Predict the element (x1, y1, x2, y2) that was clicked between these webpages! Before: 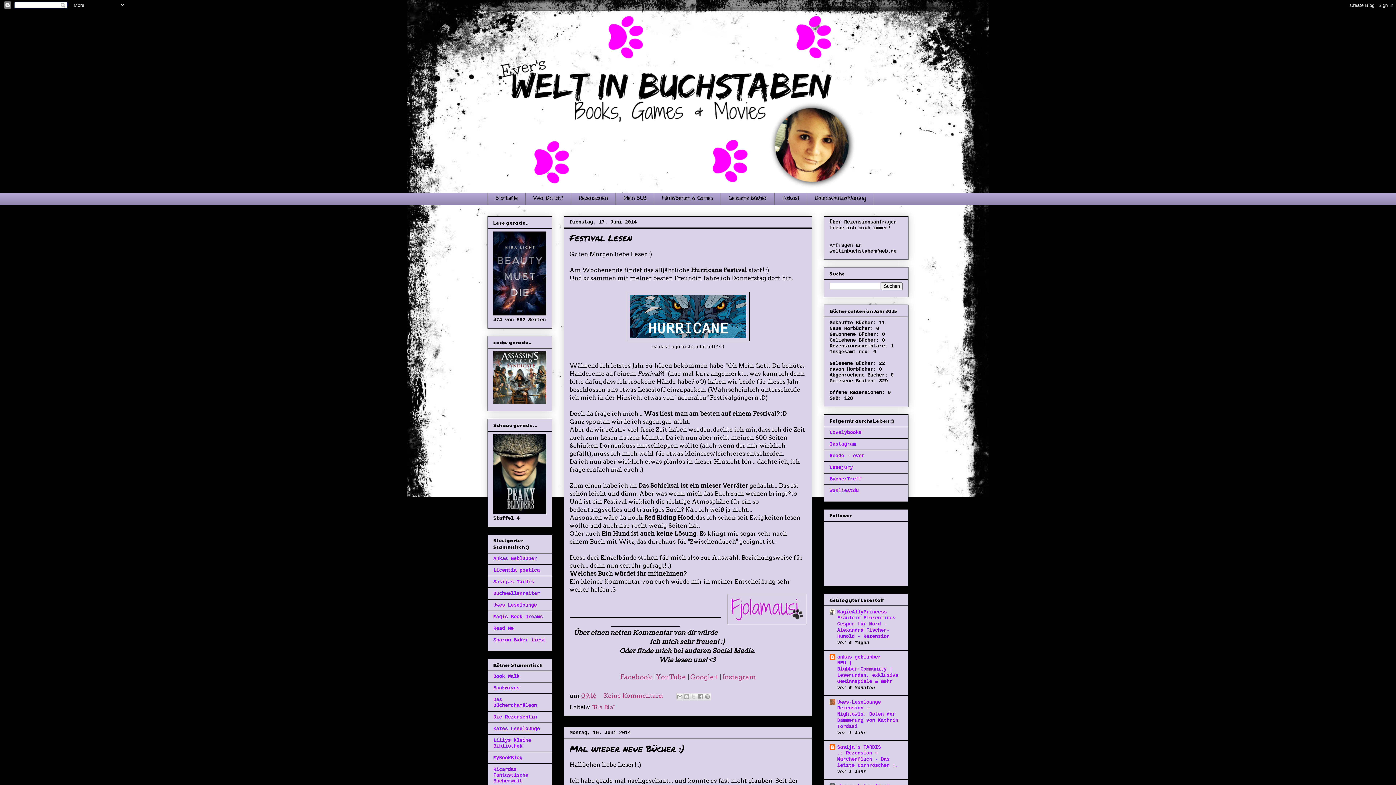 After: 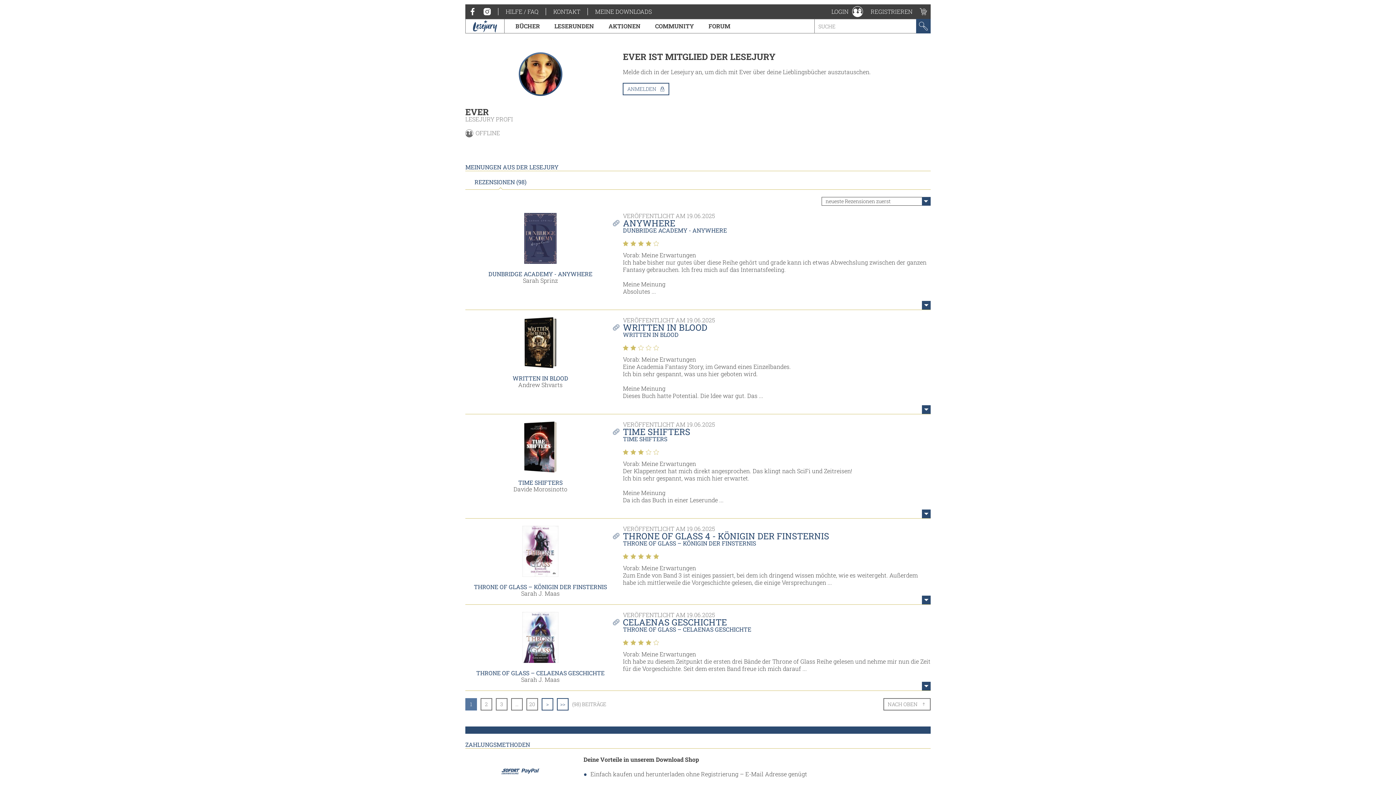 Action: bbox: (829, 464, 853, 470) label: Lesejury